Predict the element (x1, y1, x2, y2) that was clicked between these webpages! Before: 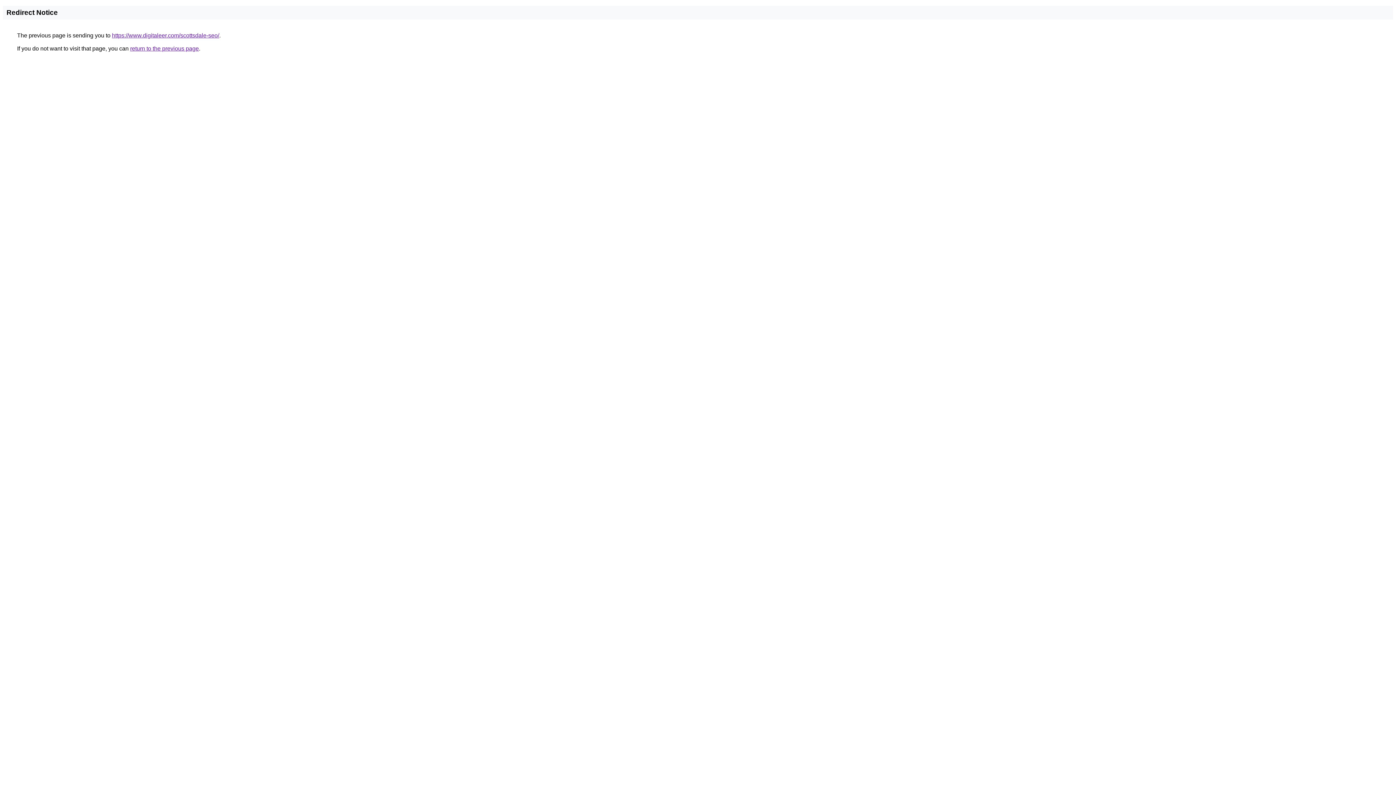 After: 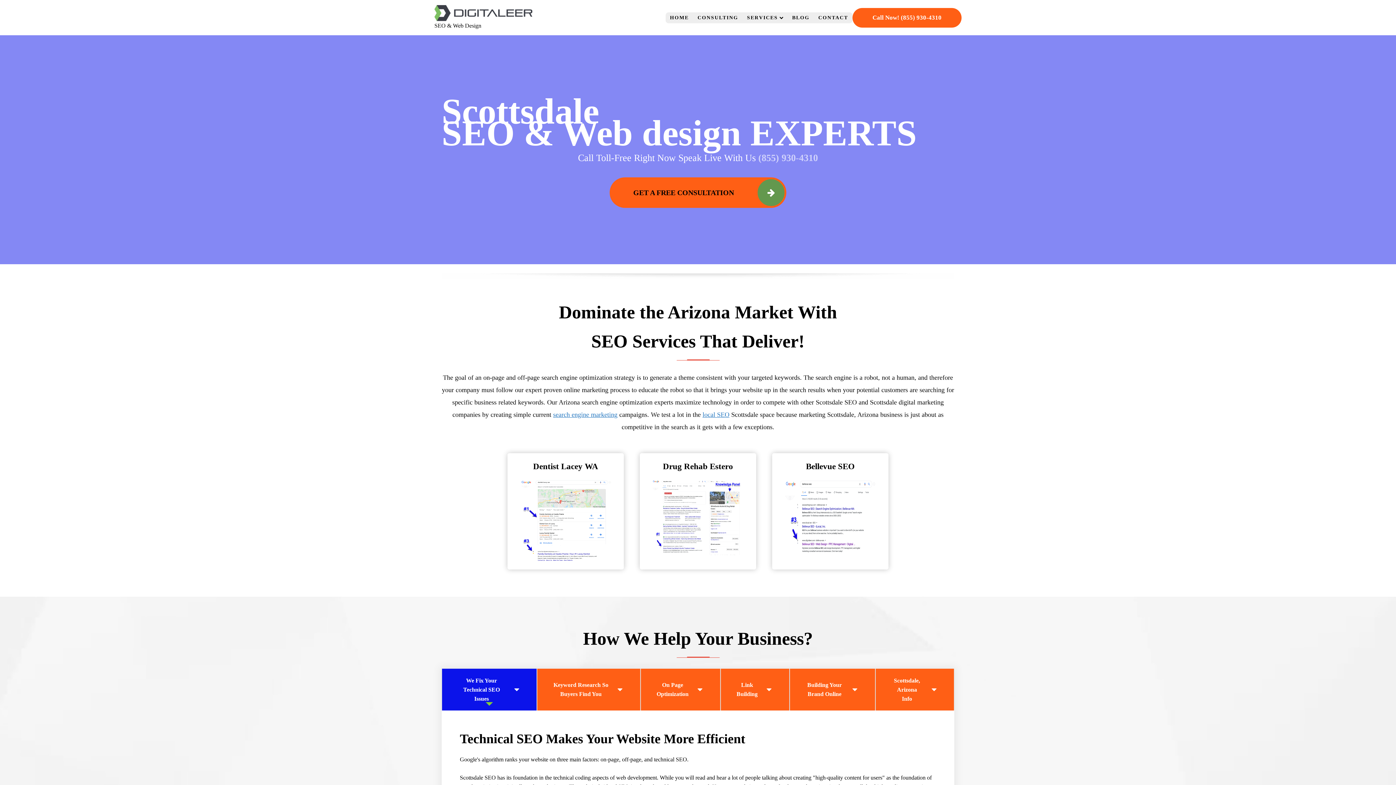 Action: label: https://www.digitaleer.com/scottsdale-seo/ bbox: (112, 32, 219, 38)